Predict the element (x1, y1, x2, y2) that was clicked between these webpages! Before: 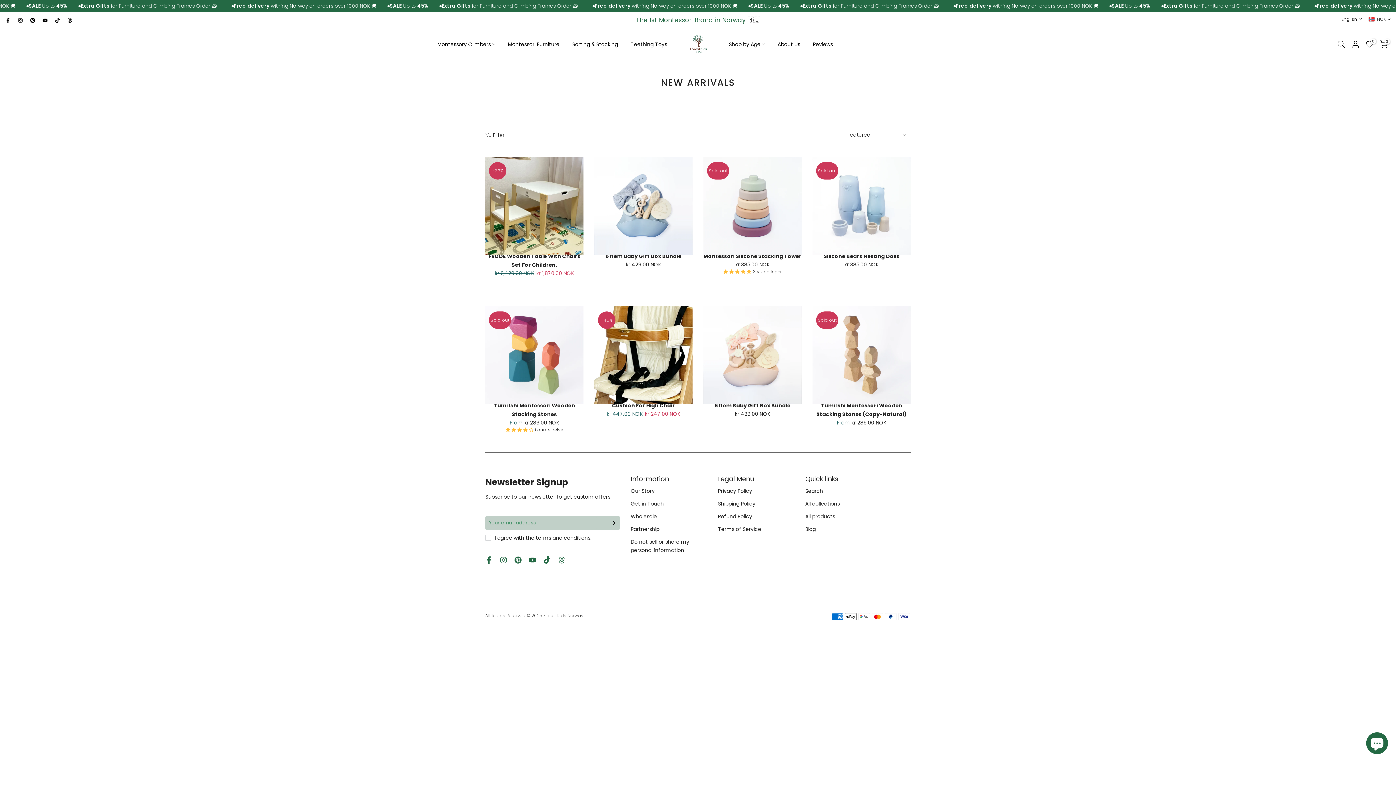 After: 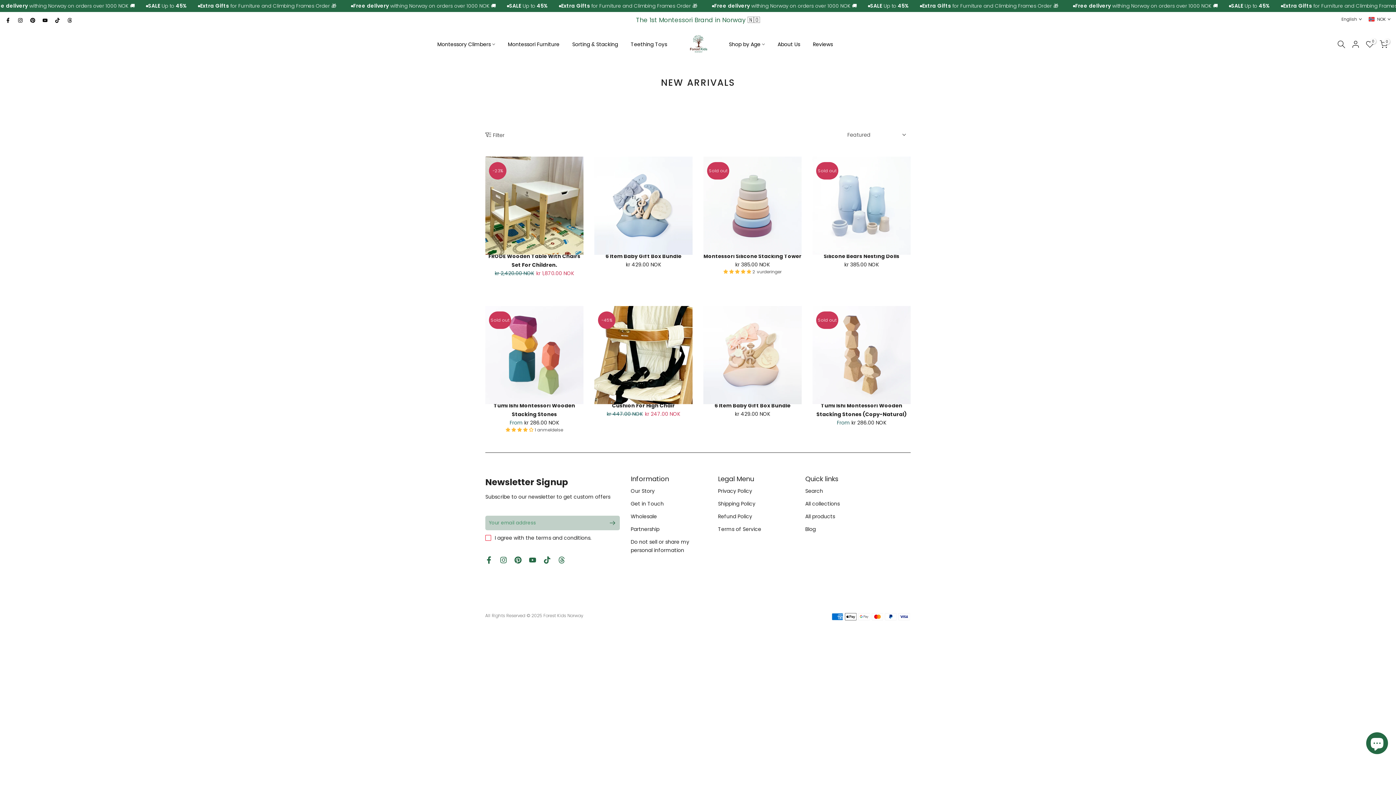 Action: bbox: (599, 516, 620, 530) label: Subscribe